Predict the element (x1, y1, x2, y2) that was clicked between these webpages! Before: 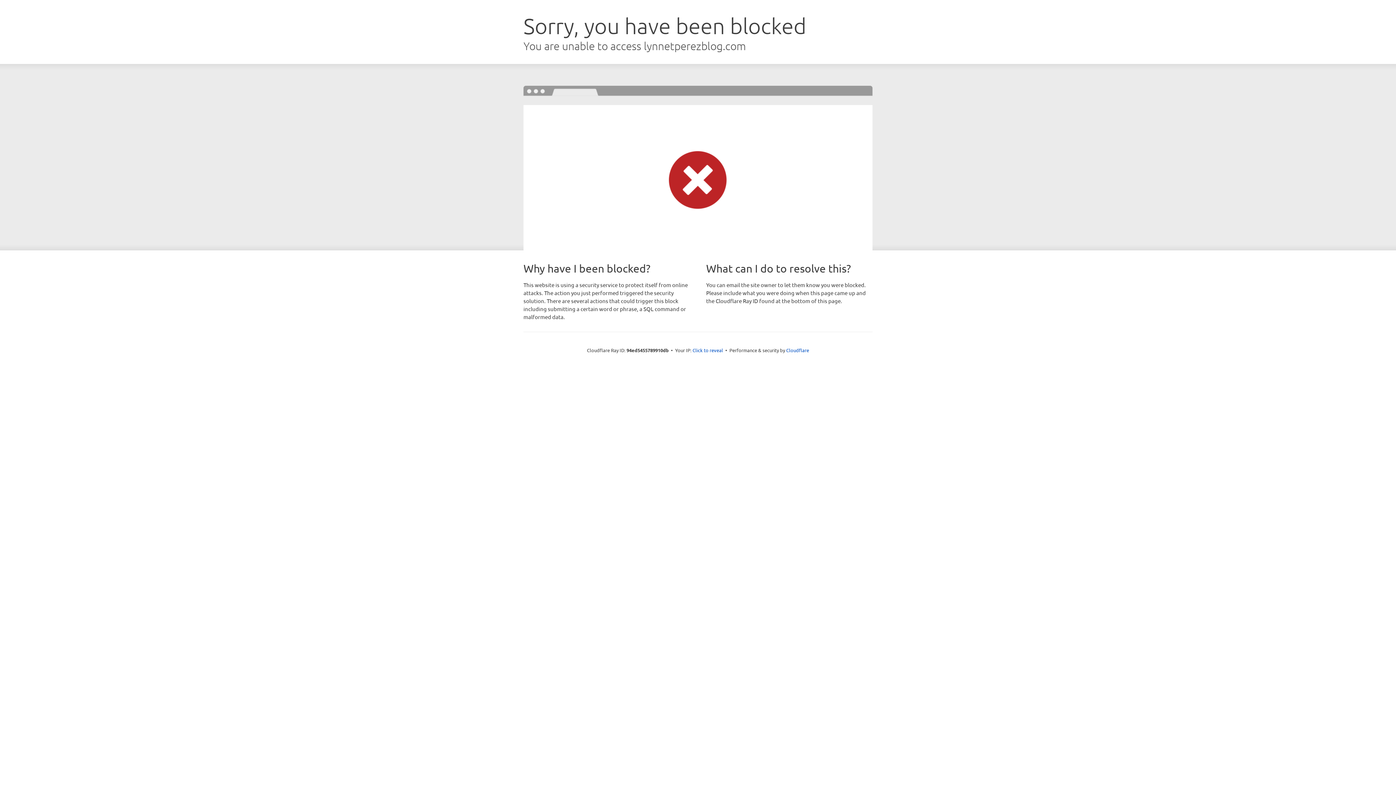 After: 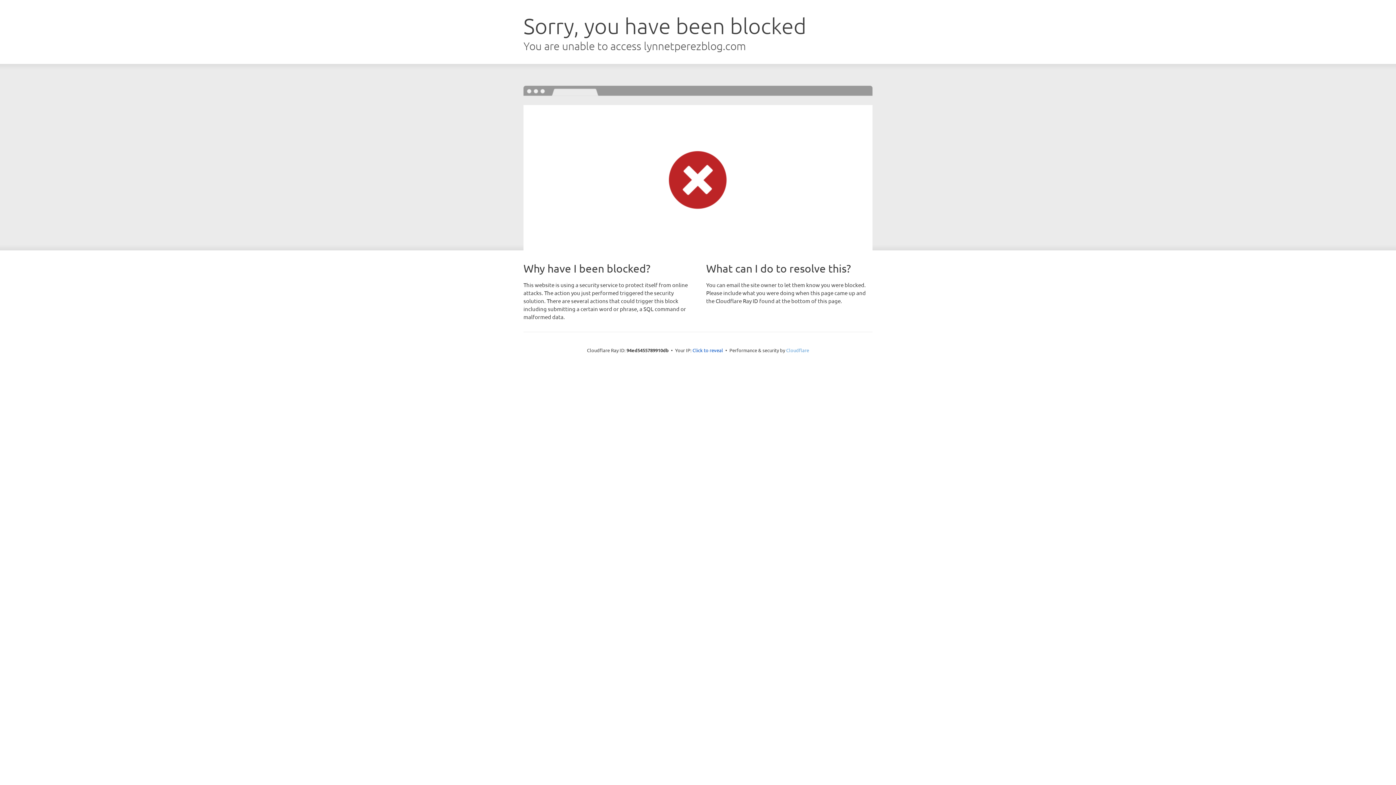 Action: label: Cloudflare bbox: (786, 347, 809, 353)